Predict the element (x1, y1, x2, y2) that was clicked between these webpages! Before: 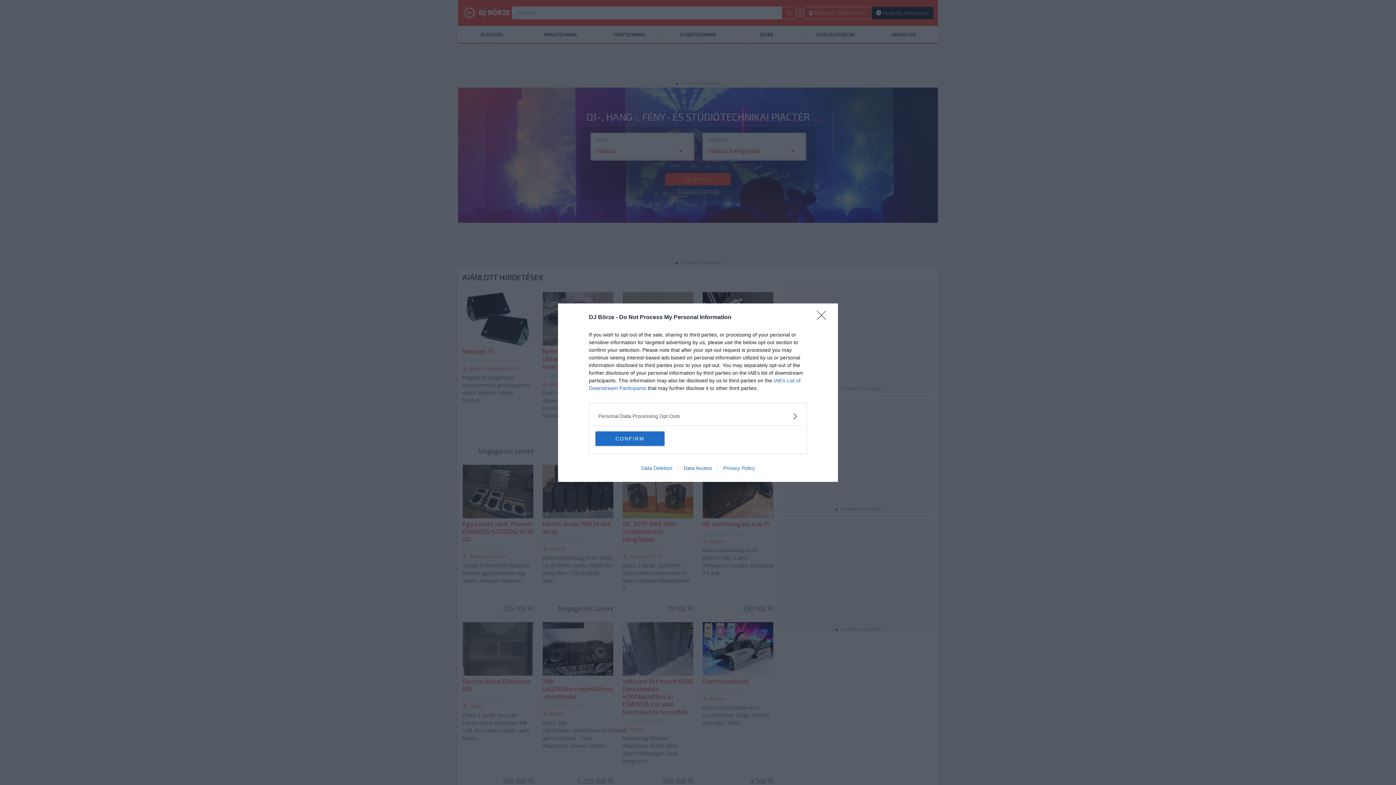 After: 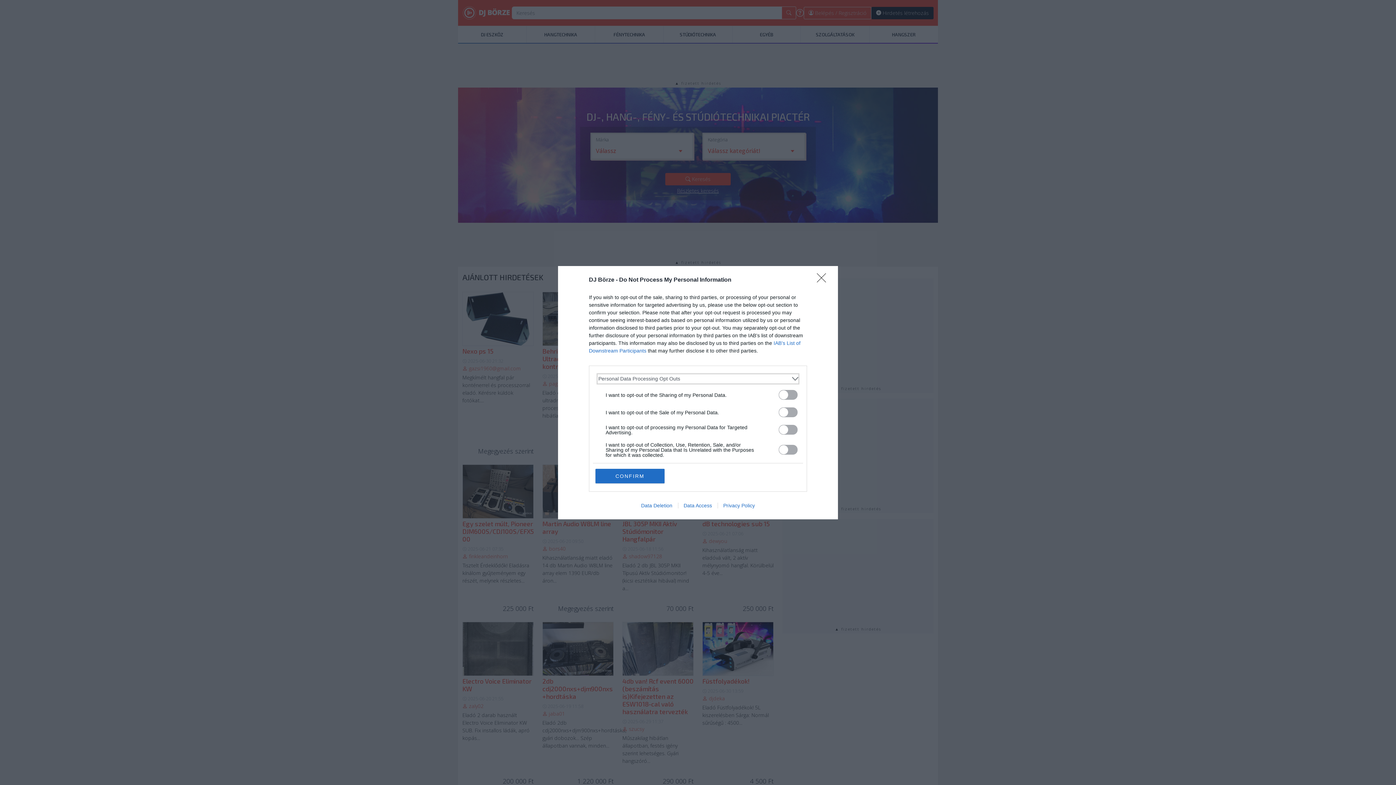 Action: bbox: (598, 412, 797, 420) label: Opt-Outs